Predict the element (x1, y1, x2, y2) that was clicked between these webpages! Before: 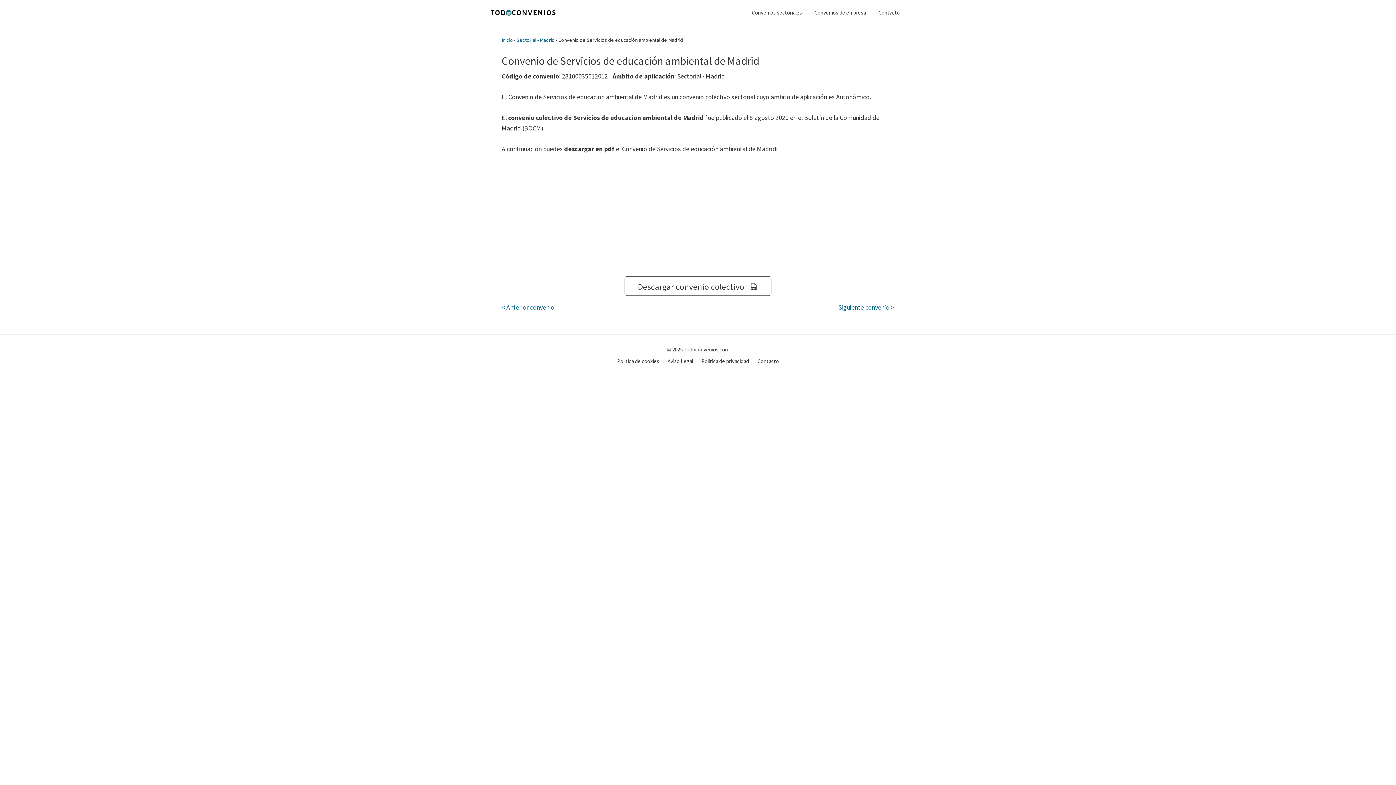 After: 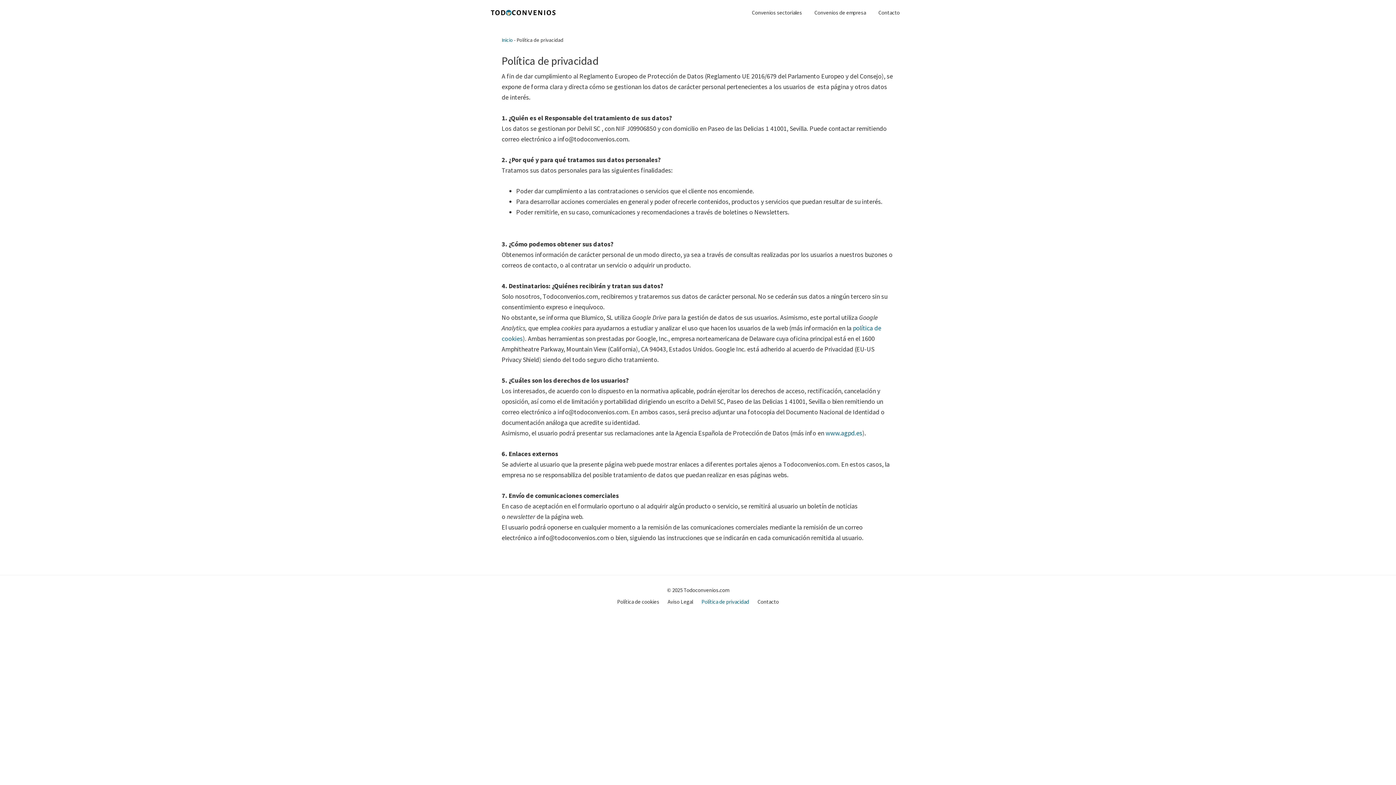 Action: bbox: (701, 357, 749, 365) label: Política de privacidad